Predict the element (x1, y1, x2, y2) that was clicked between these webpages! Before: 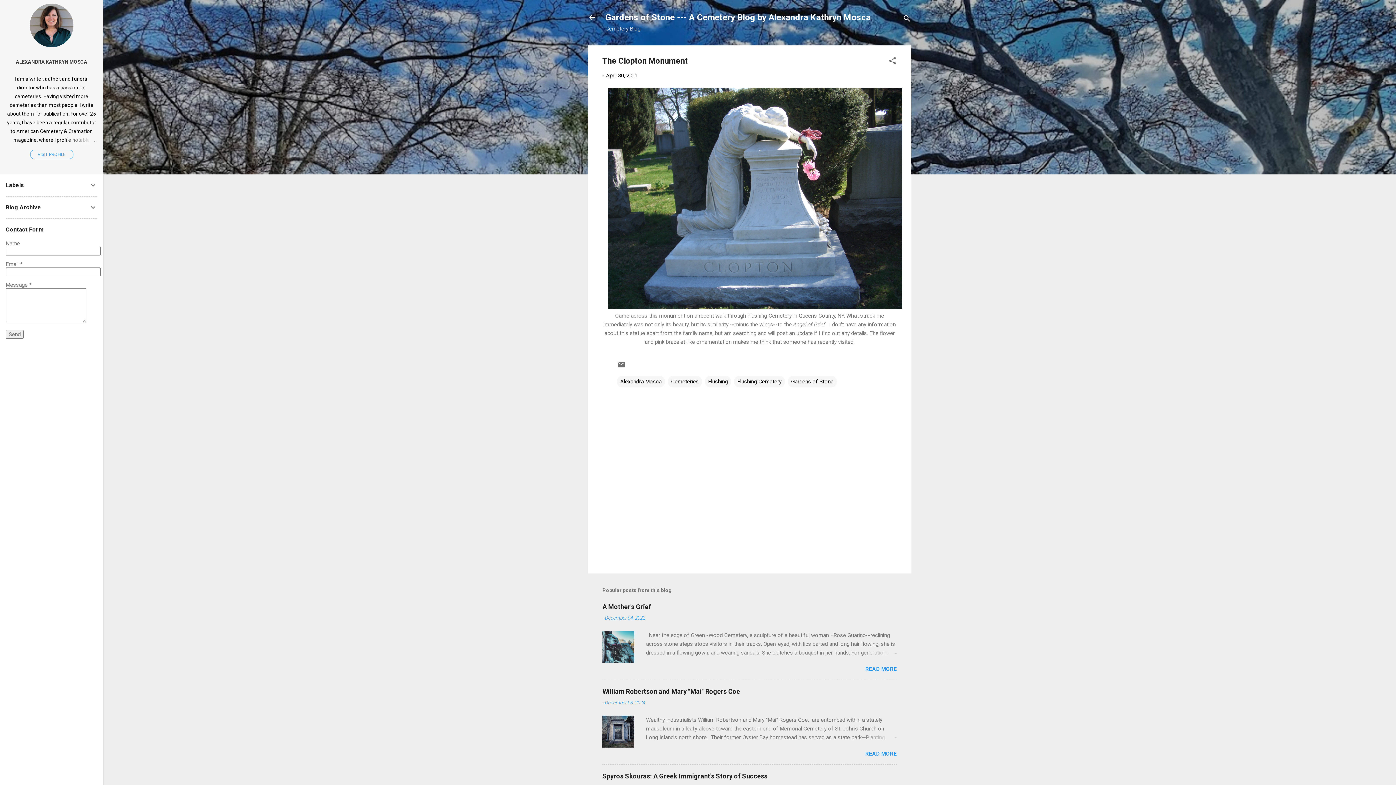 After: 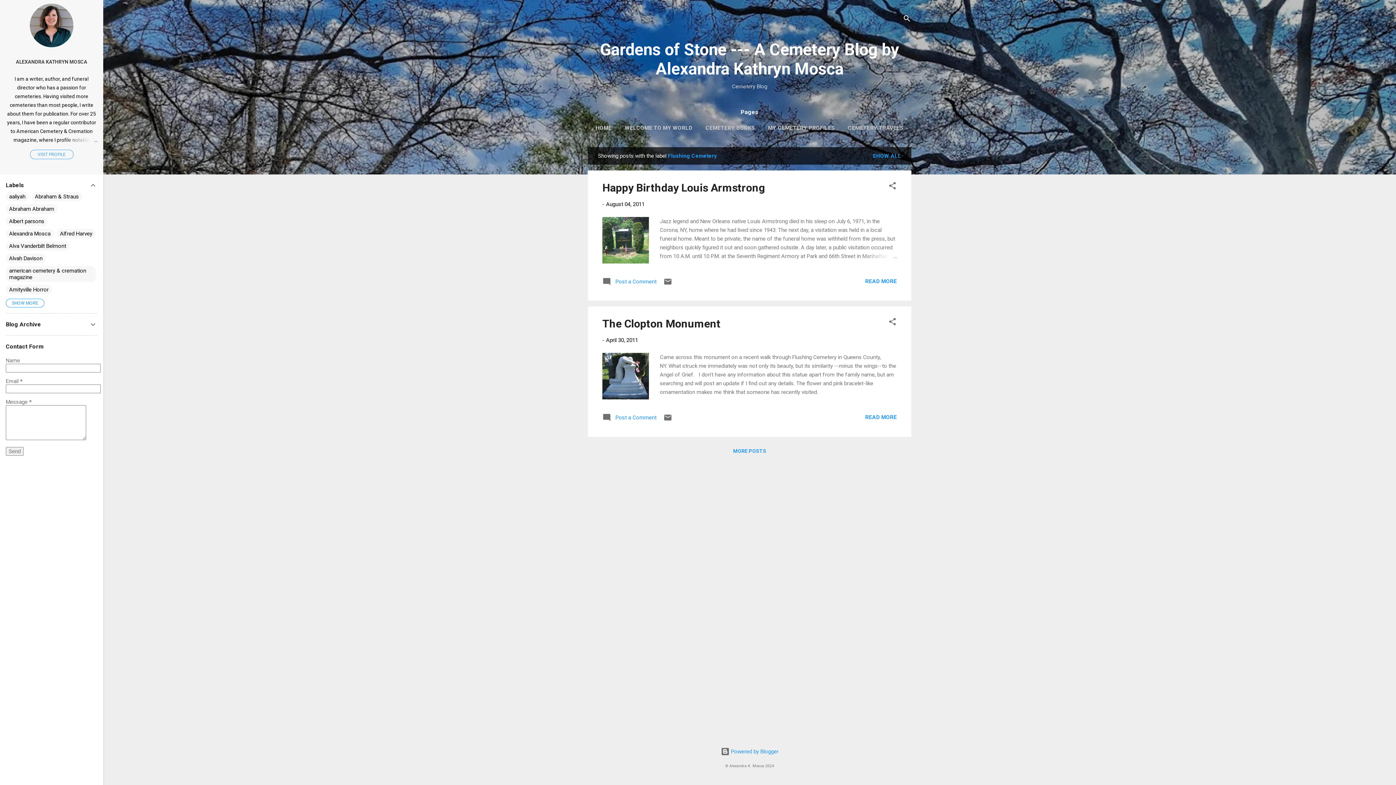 Action: label: Flushing Cemetery bbox: (734, 376, 785, 387)